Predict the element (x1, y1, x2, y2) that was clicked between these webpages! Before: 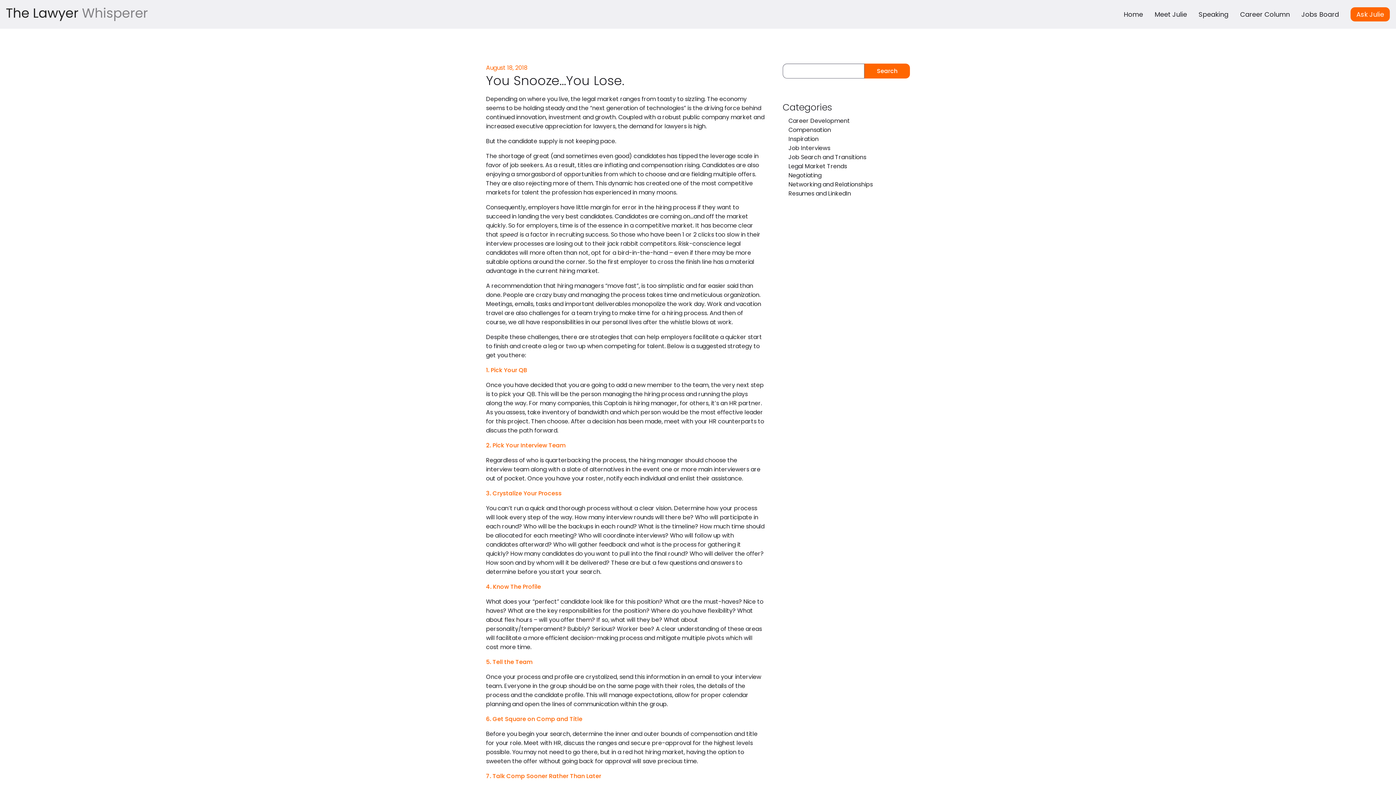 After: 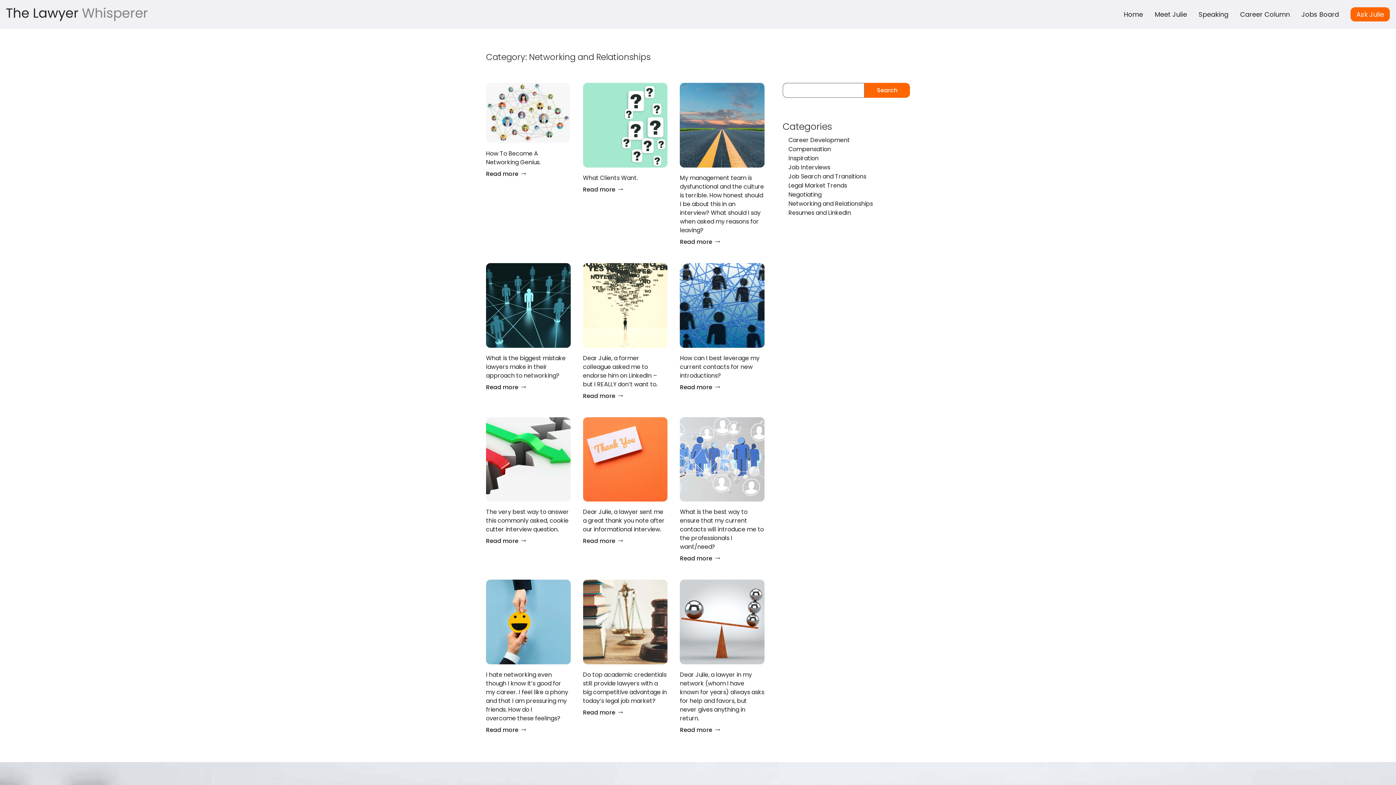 Action: label: Networking and Relationships bbox: (788, 180, 873, 188)